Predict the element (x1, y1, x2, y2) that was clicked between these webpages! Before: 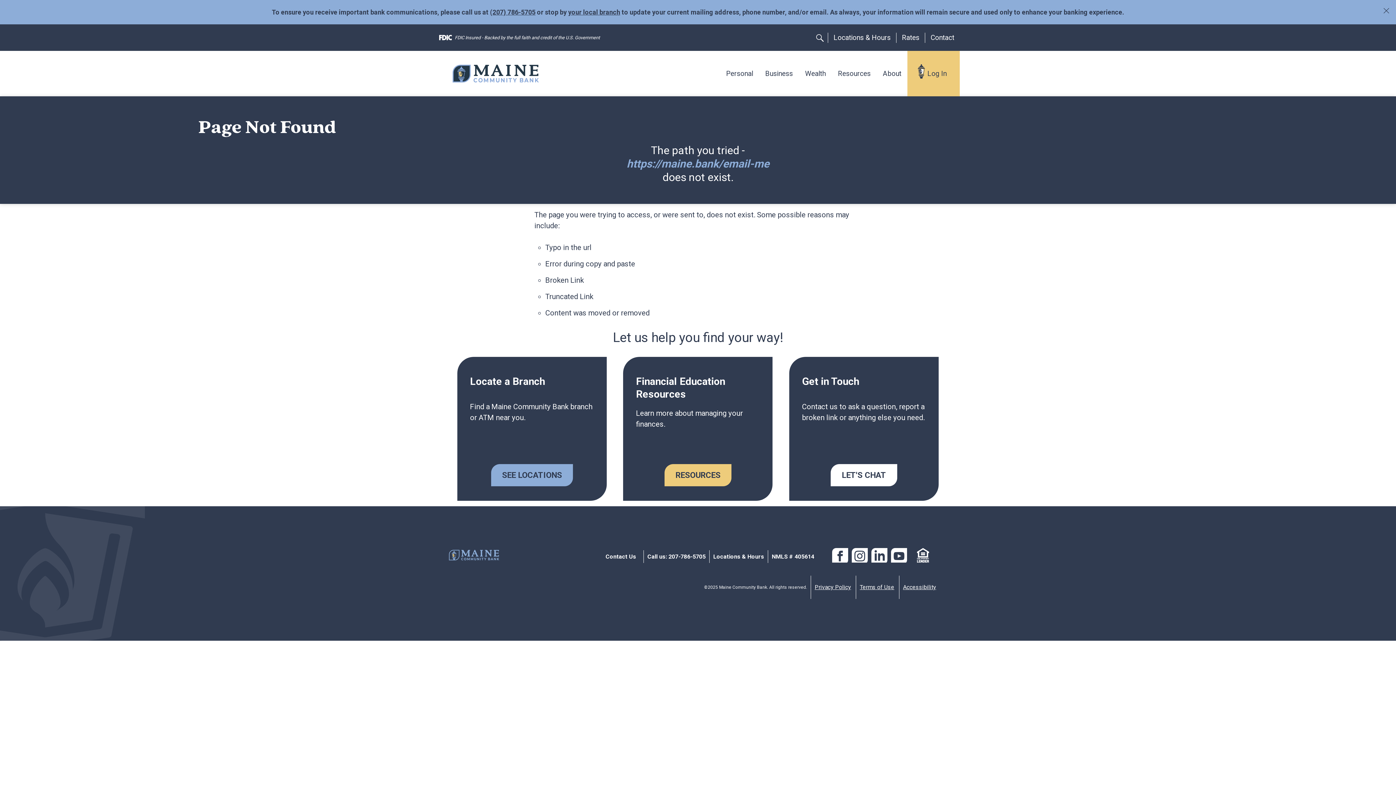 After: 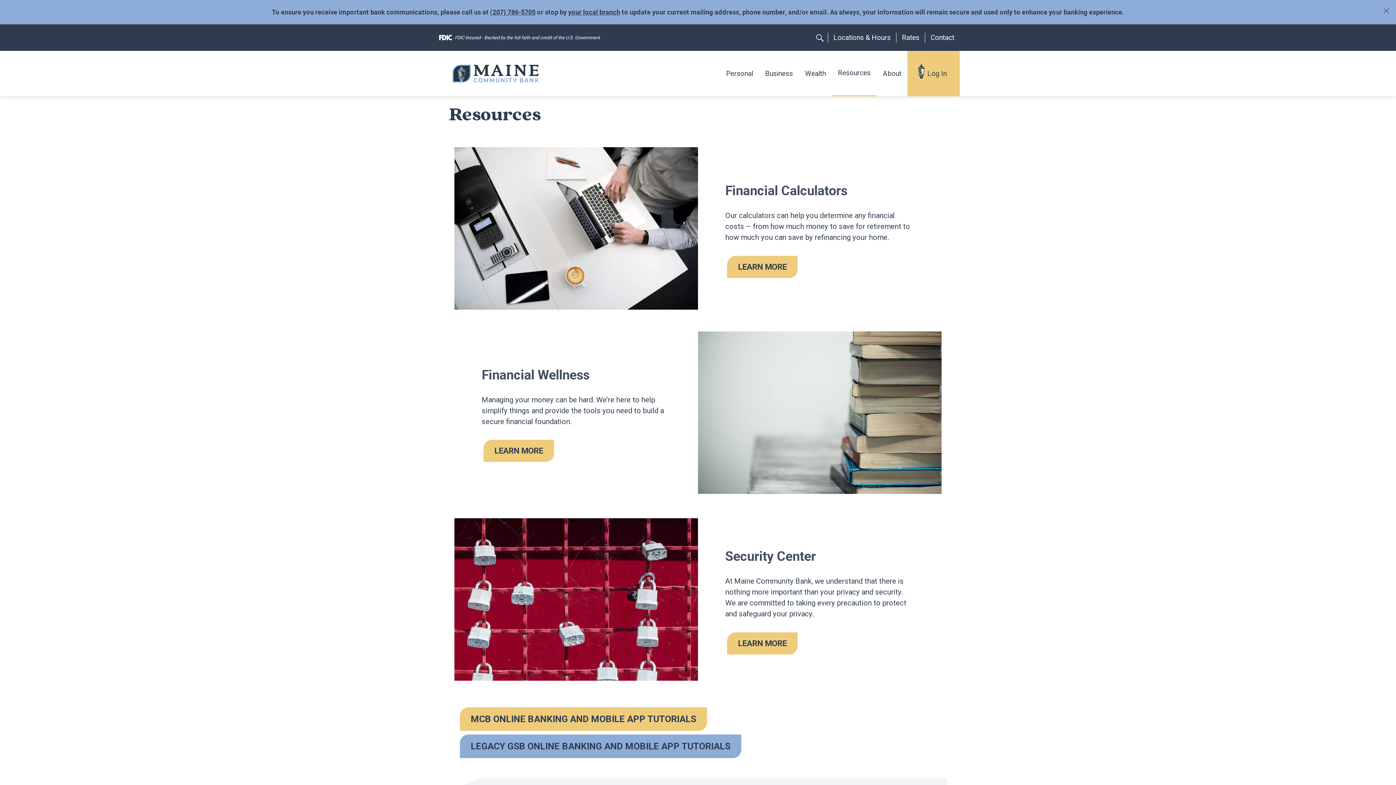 Action: label: Resources bbox: (832, 50, 876, 96)